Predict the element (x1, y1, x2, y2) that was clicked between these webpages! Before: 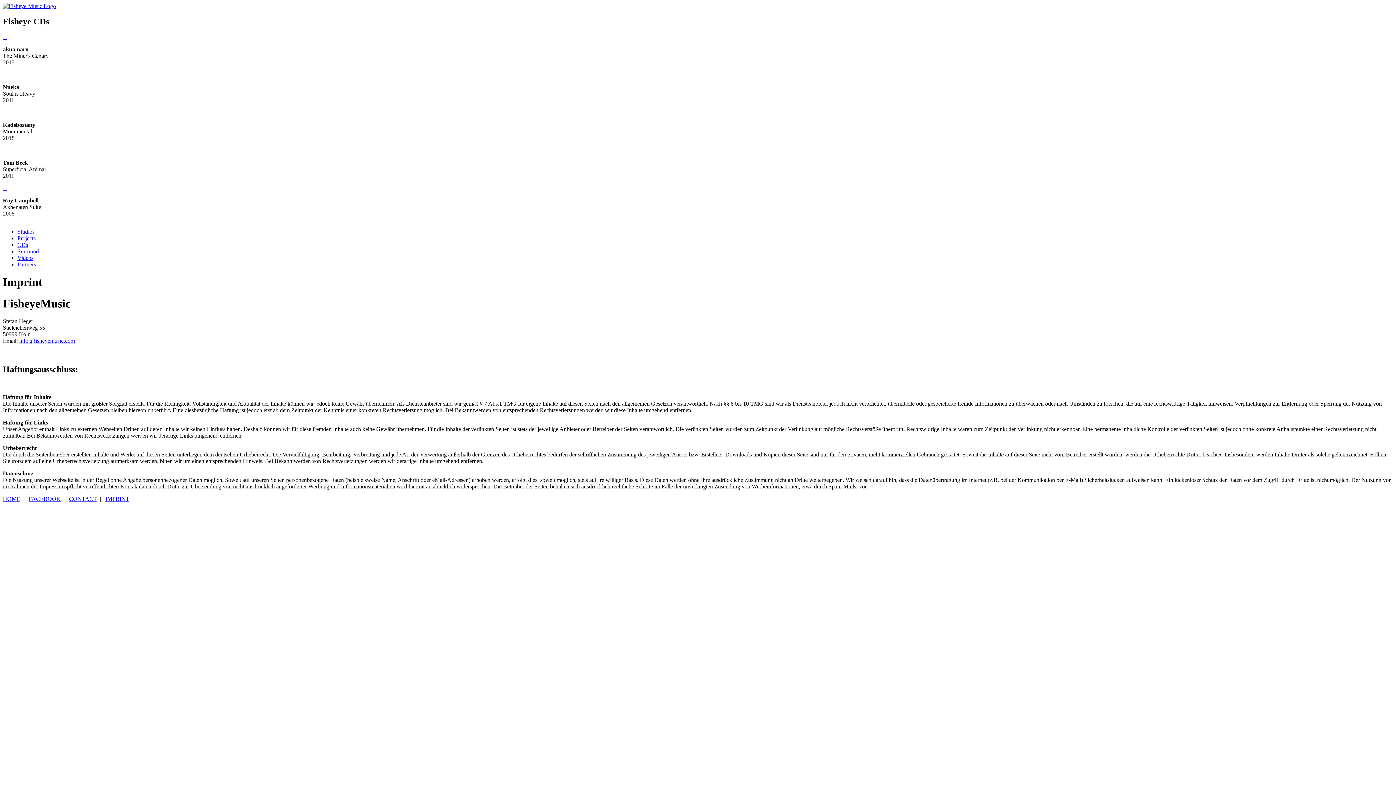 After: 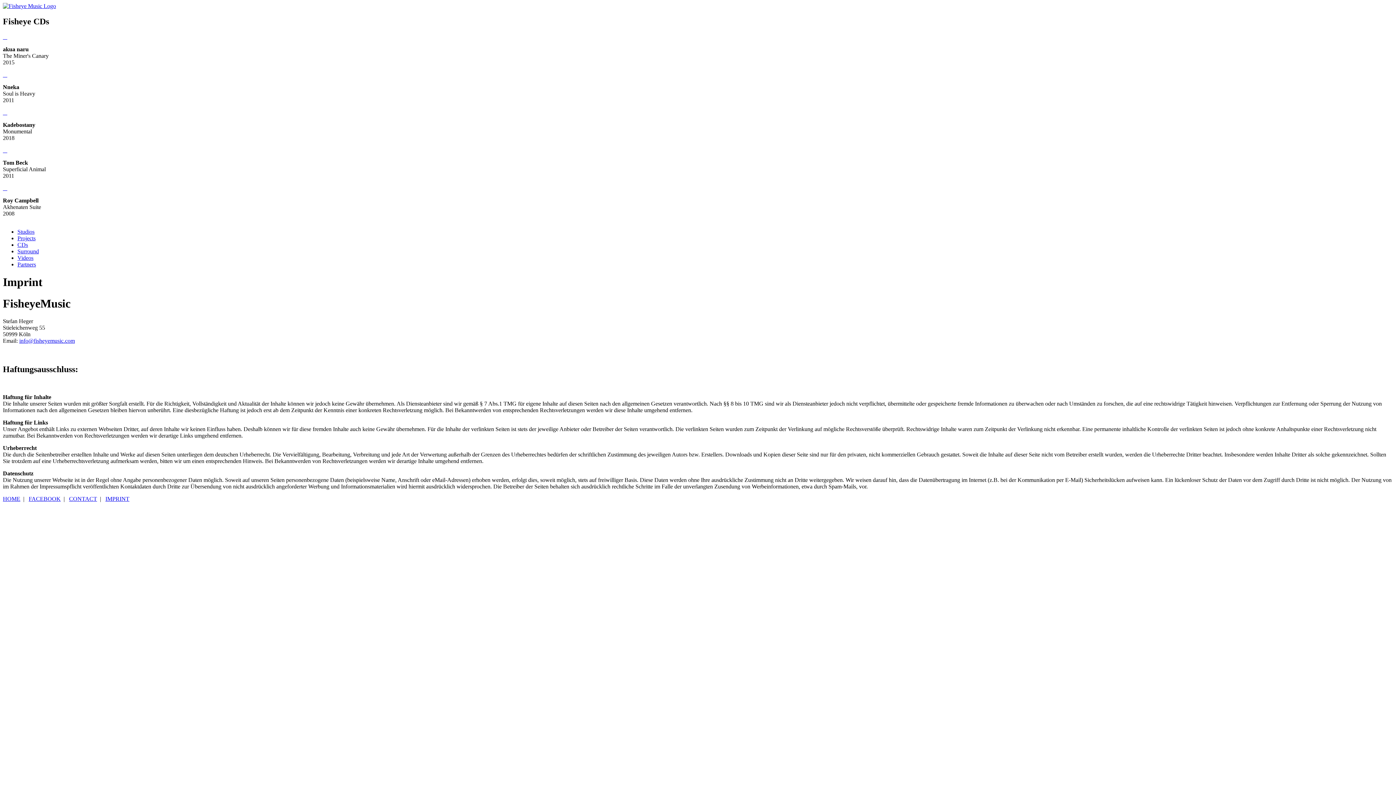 Action: bbox: (69, 495, 97, 502) label: CONTACT